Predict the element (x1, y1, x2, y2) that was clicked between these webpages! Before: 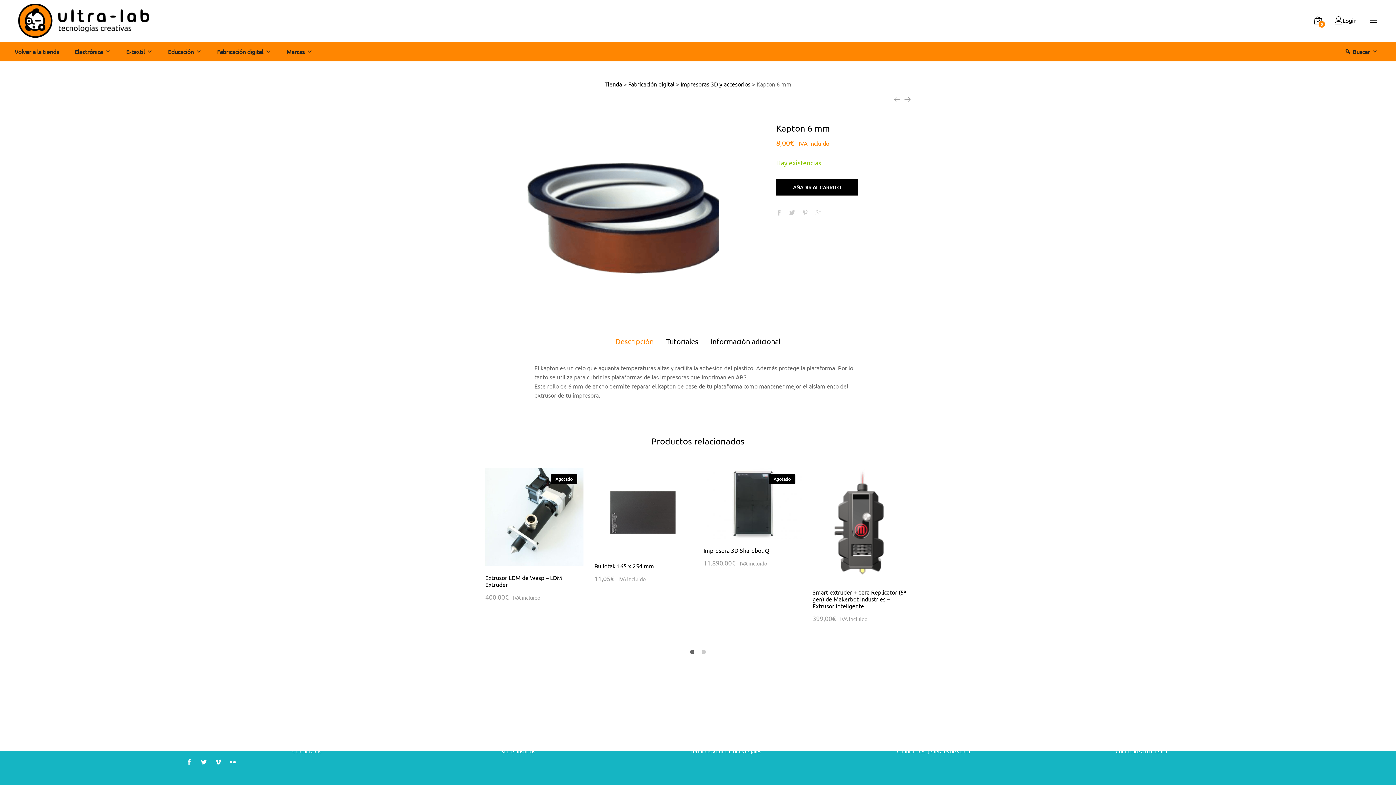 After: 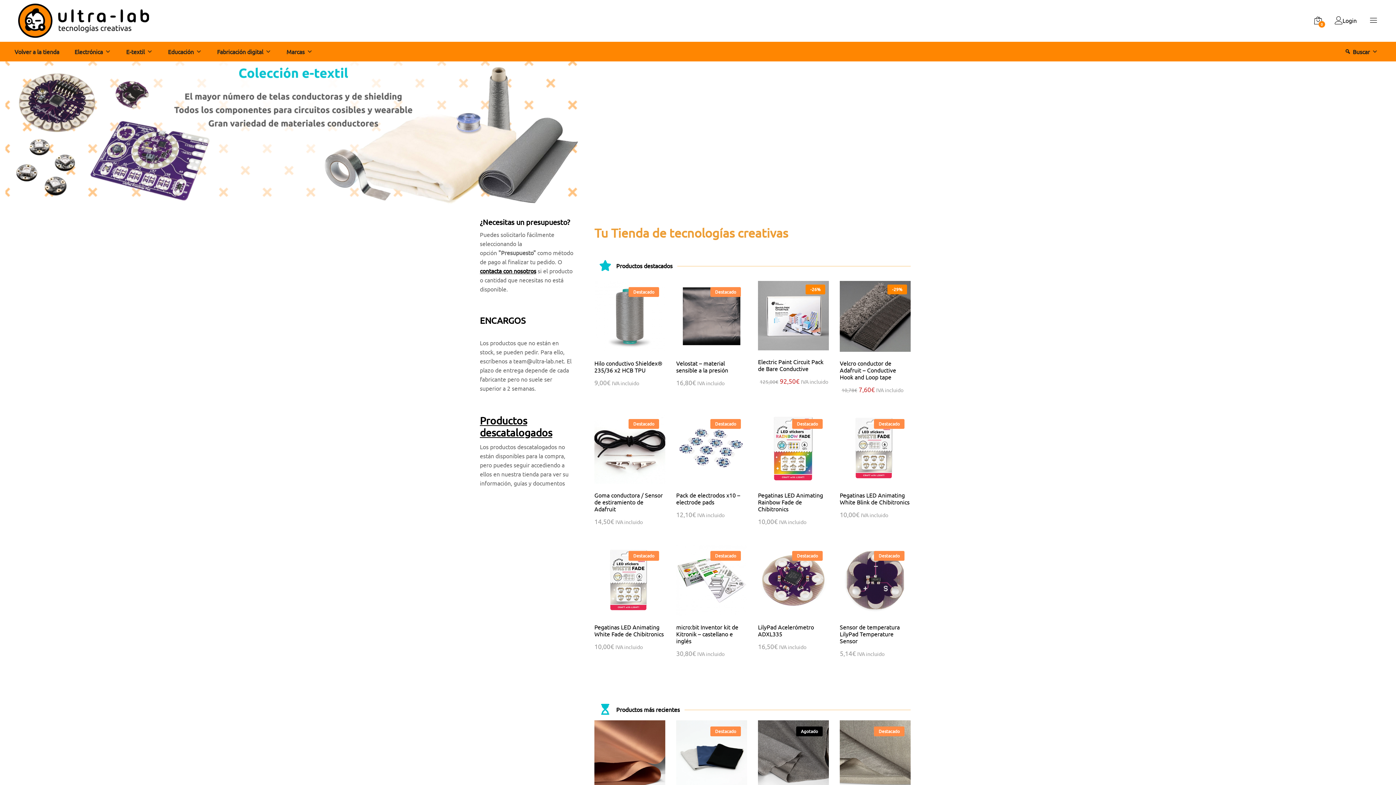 Action: label: Tienda bbox: (604, 80, 622, 87)